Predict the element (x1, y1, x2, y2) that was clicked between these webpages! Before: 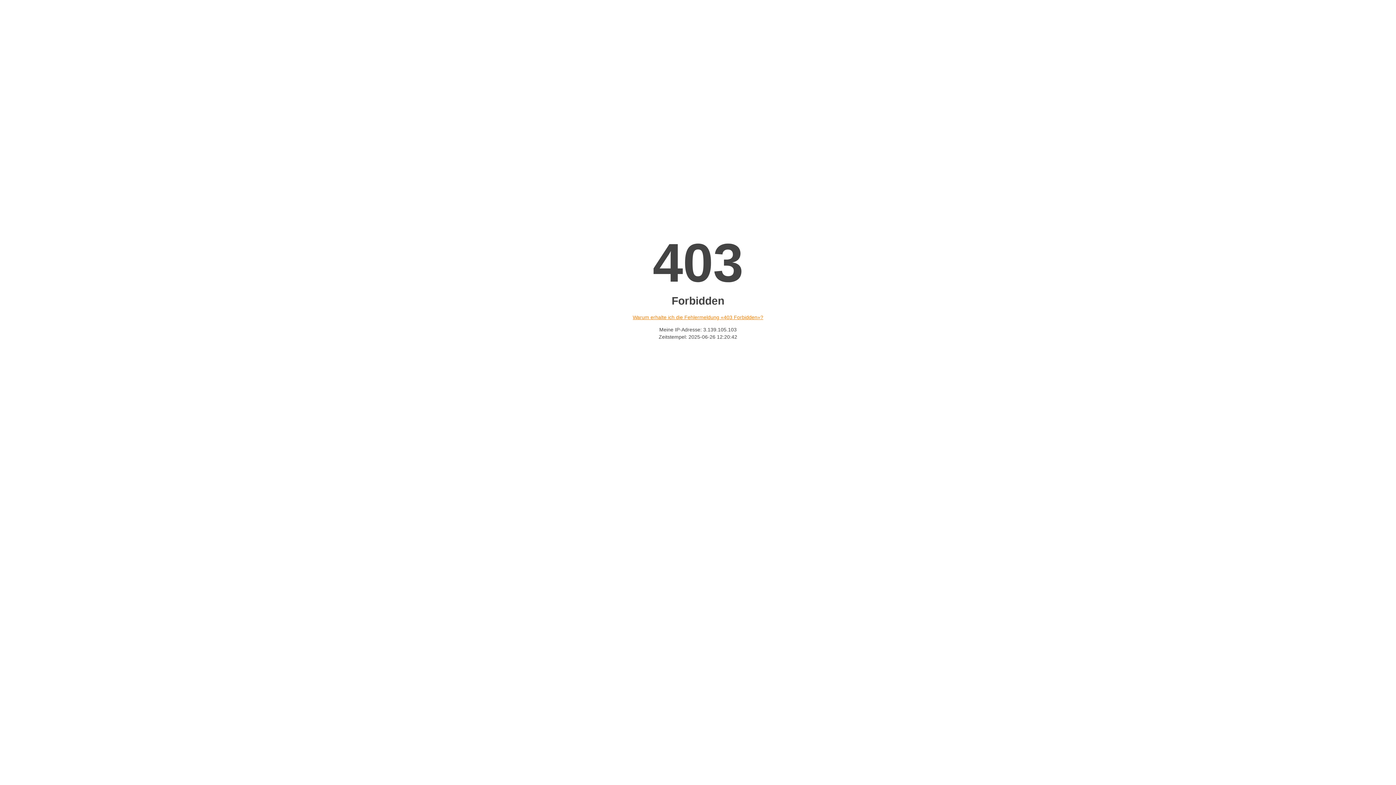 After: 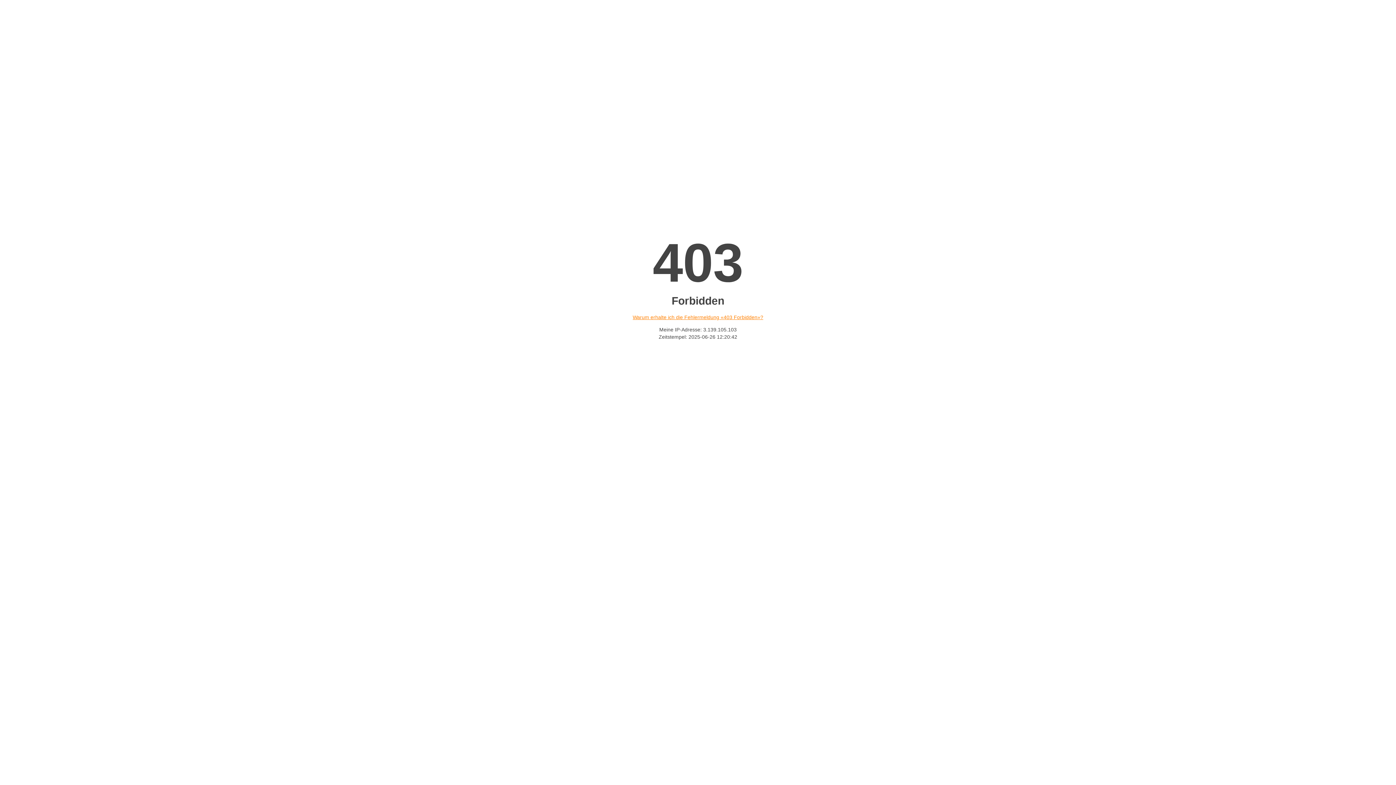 Action: label: Warum erhalte ich die Fehlermeldung «403 Forbidden»? bbox: (632, 314, 763, 320)